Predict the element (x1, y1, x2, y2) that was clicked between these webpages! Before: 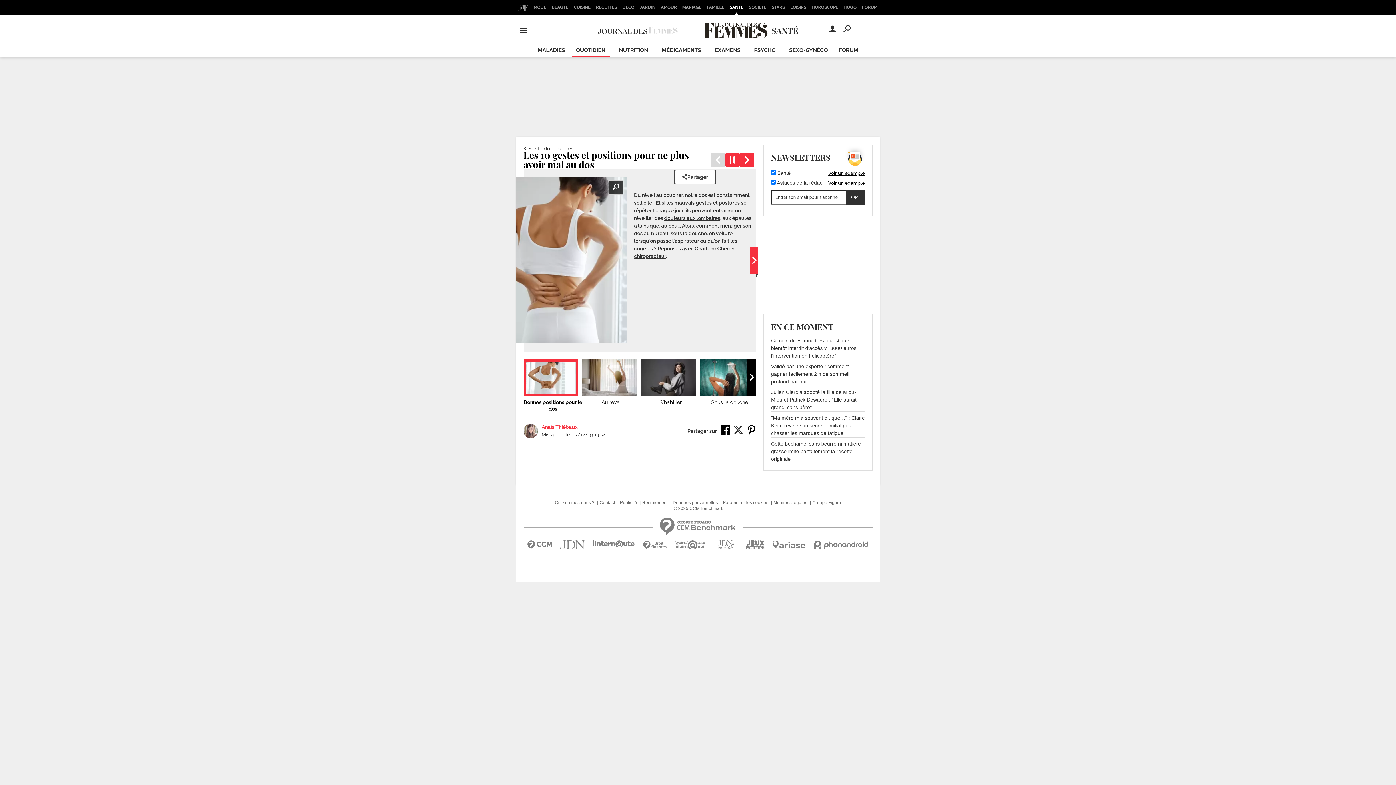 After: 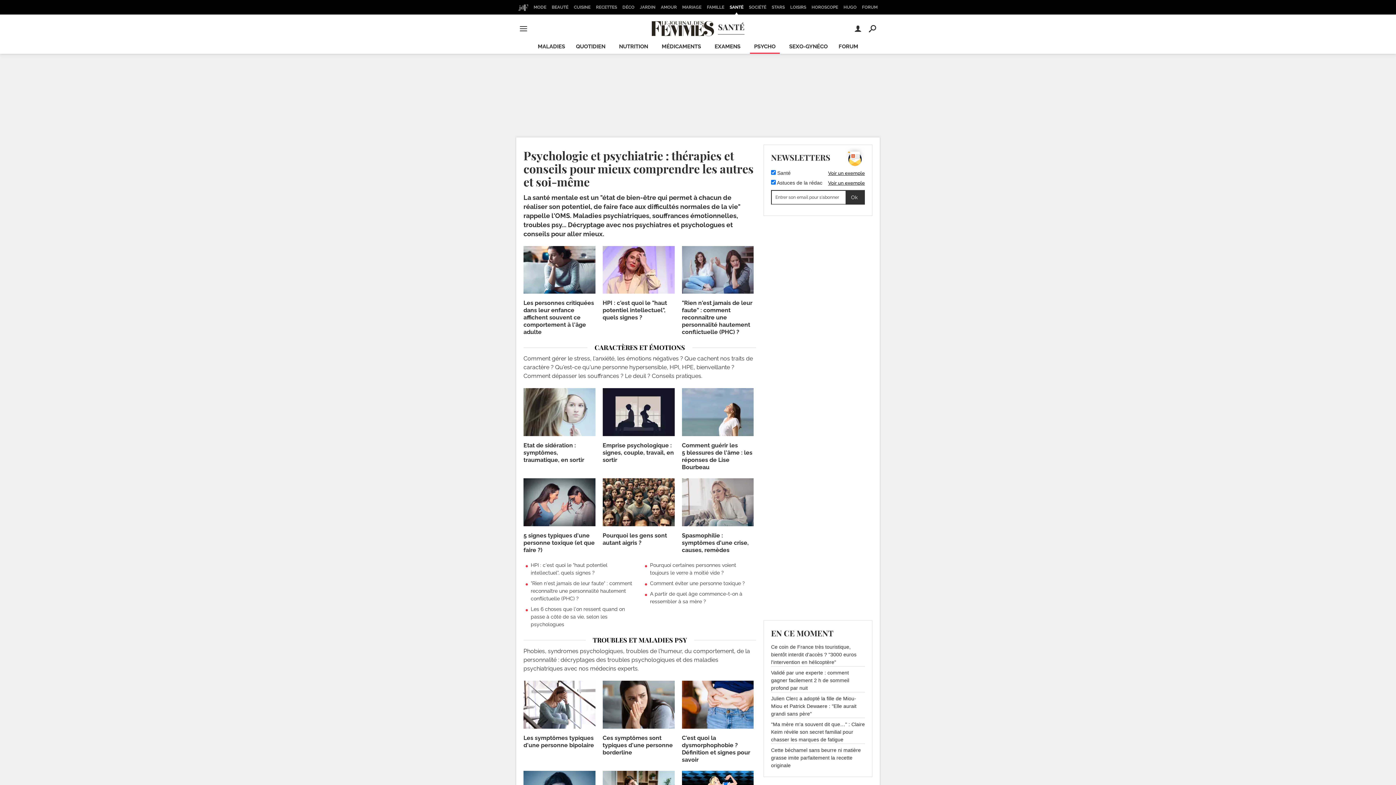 Action: label: PSYCHO bbox: (750, 43, 779, 57)